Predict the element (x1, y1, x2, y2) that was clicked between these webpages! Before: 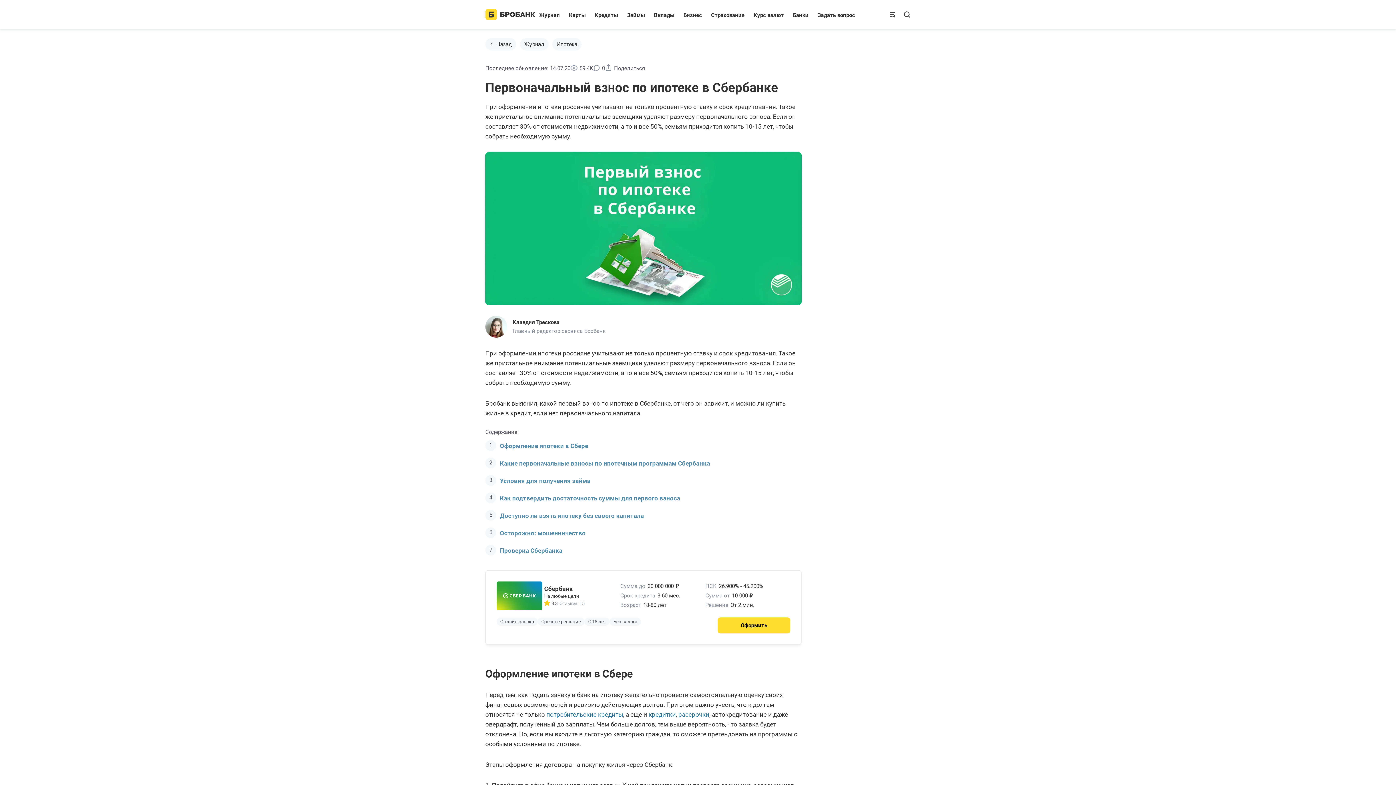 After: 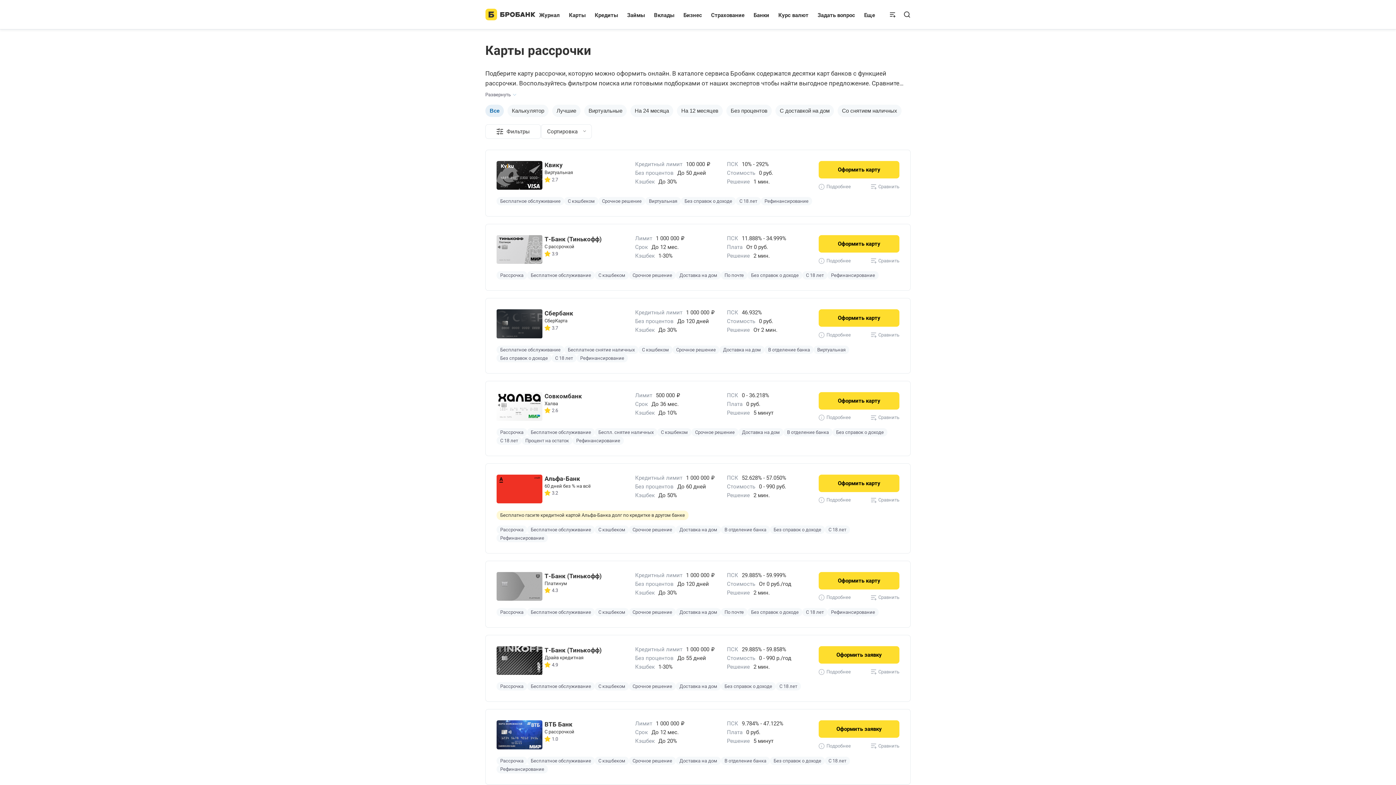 Action: label: рассрочки bbox: (678, 711, 709, 718)